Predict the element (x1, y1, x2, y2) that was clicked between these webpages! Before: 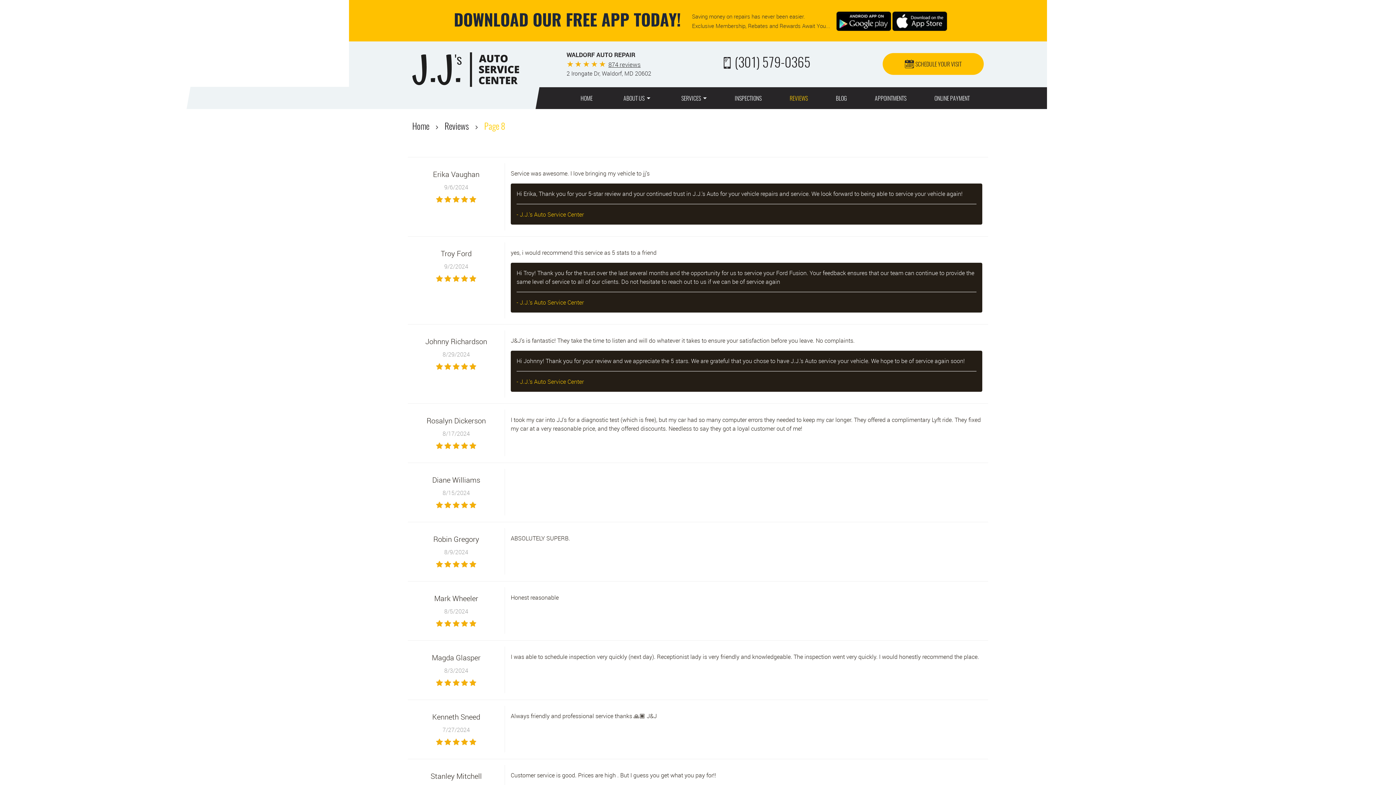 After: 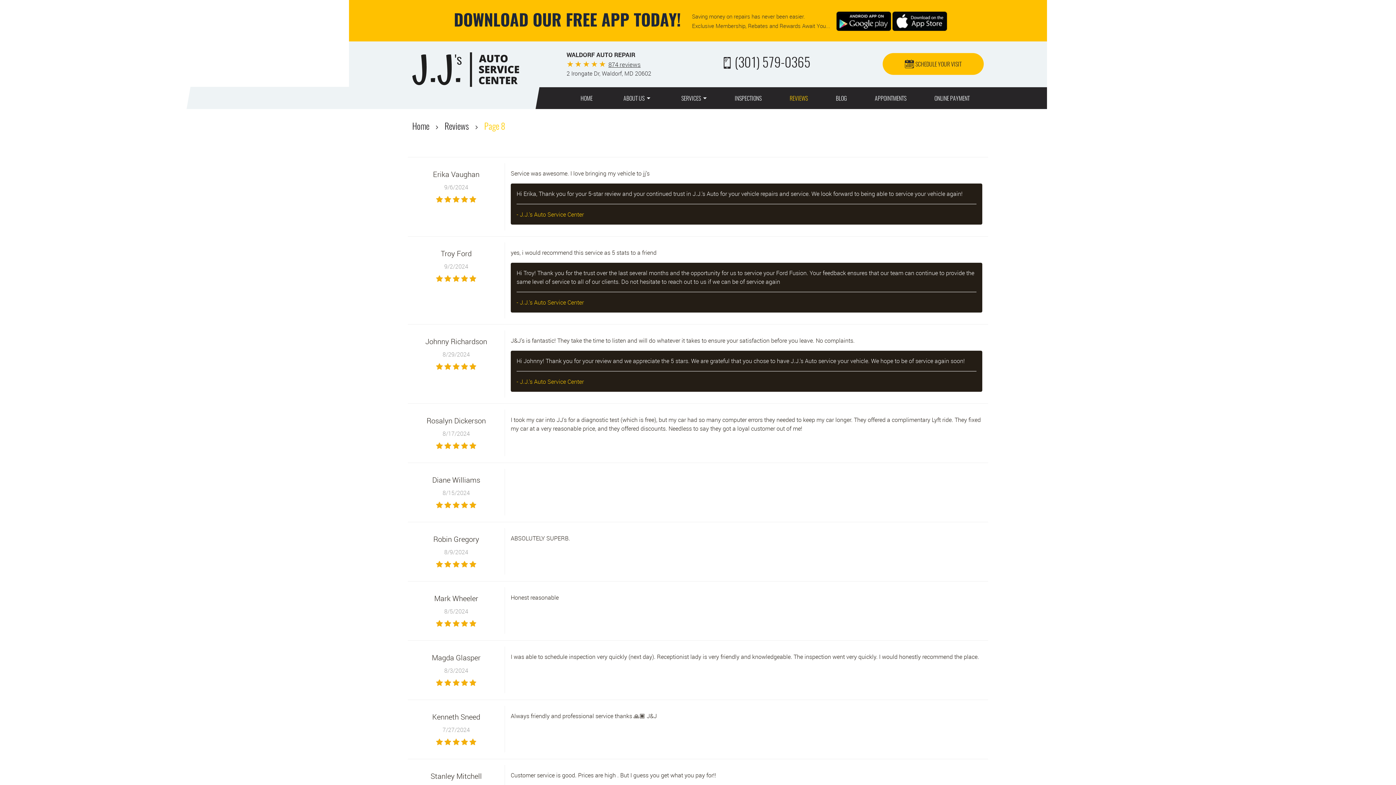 Action: bbox: (891, 16, 947, 24)